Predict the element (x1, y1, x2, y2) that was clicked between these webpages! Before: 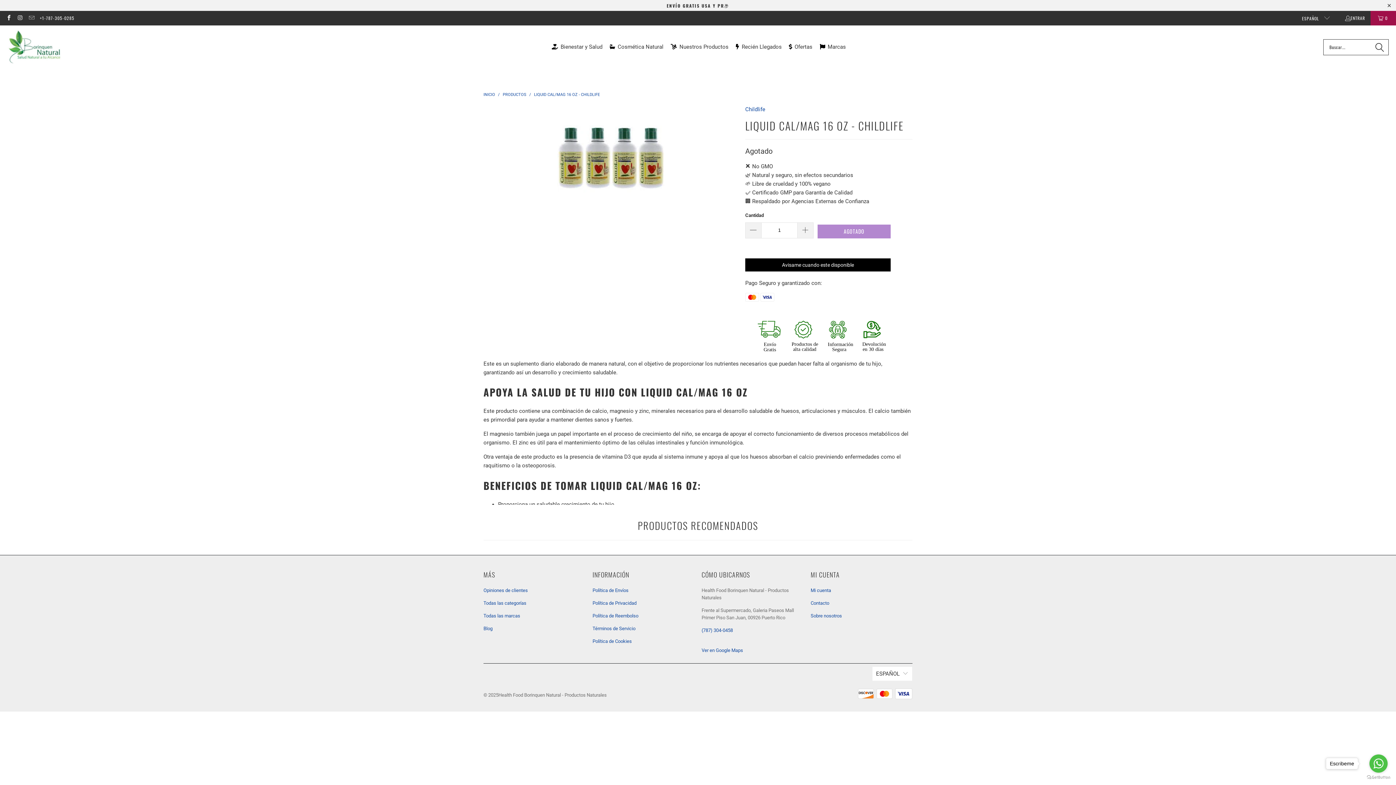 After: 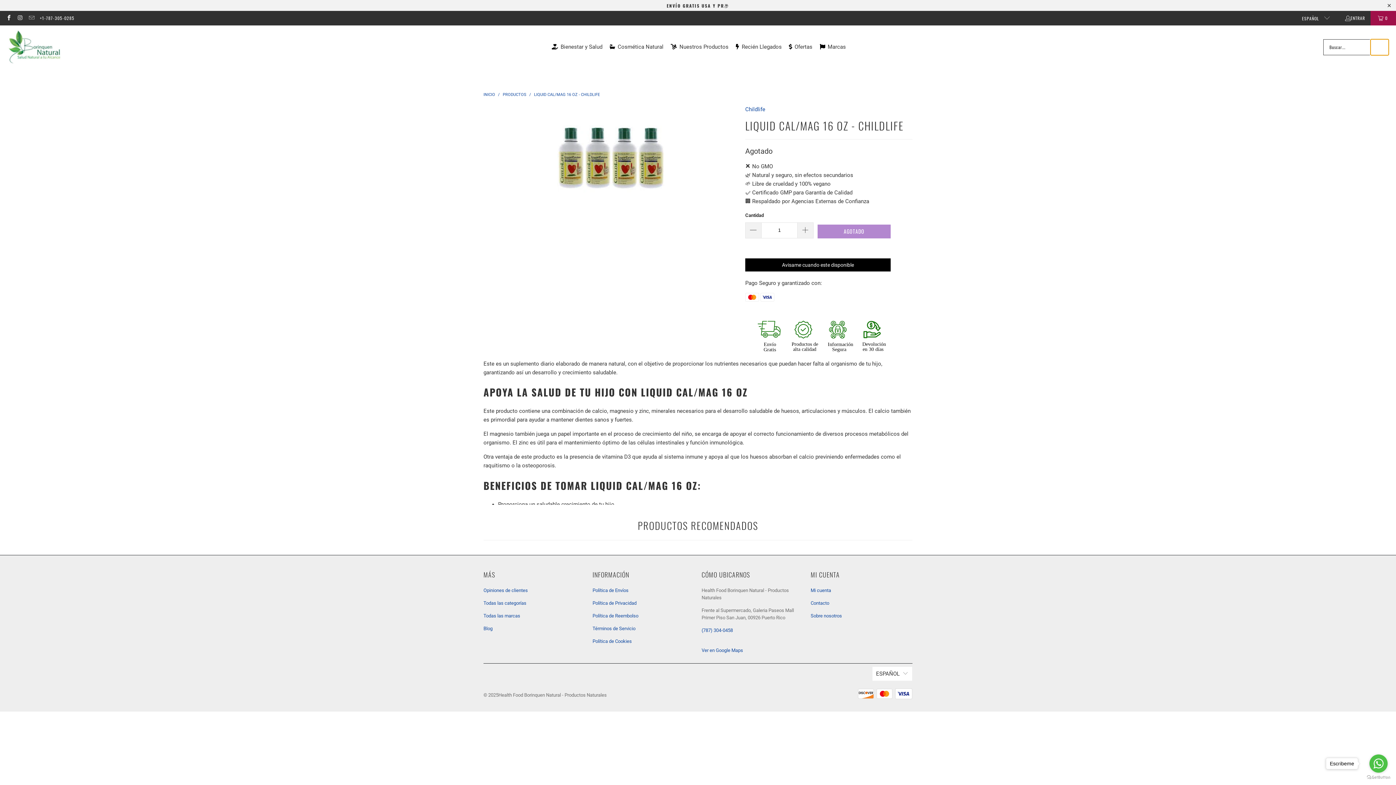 Action: bbox: (1370, 39, 1389, 55) label: Buscar